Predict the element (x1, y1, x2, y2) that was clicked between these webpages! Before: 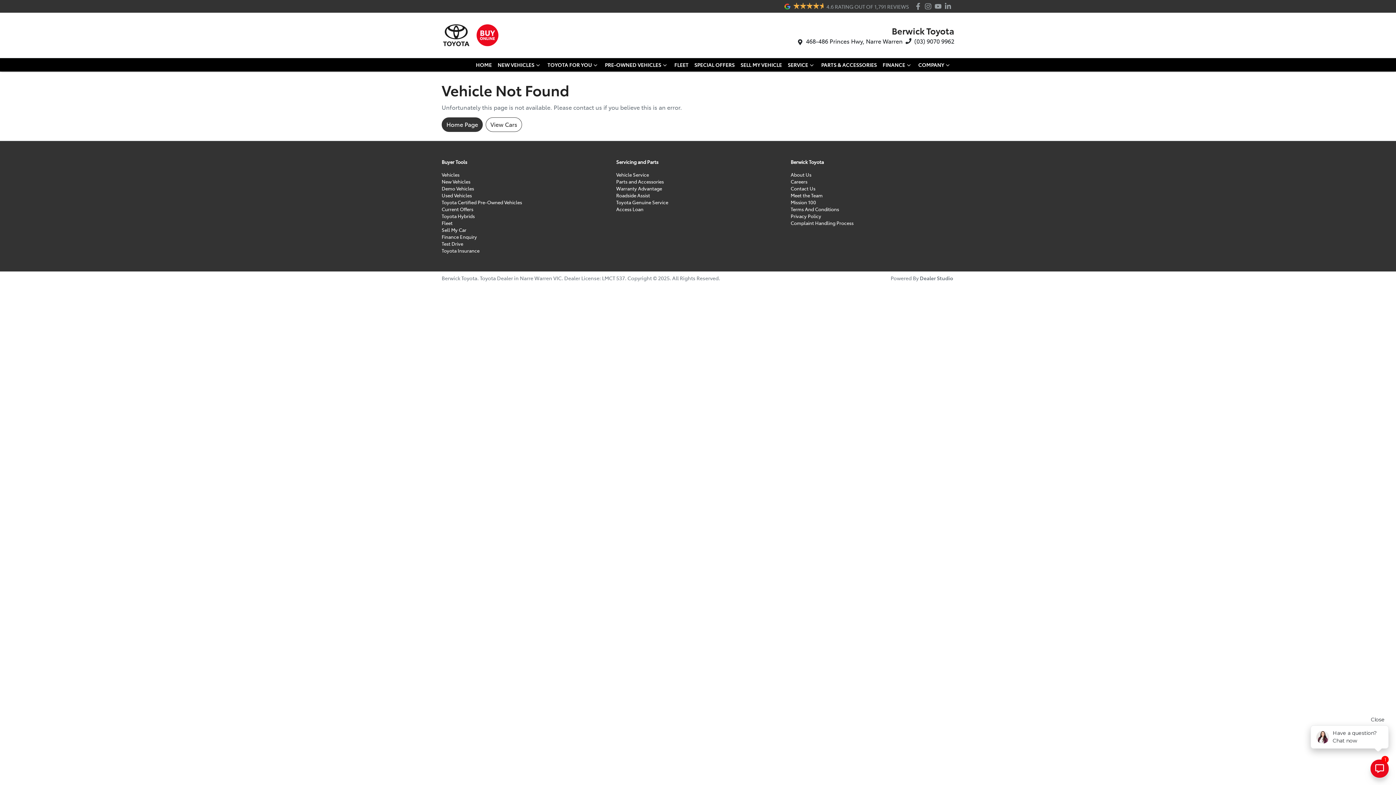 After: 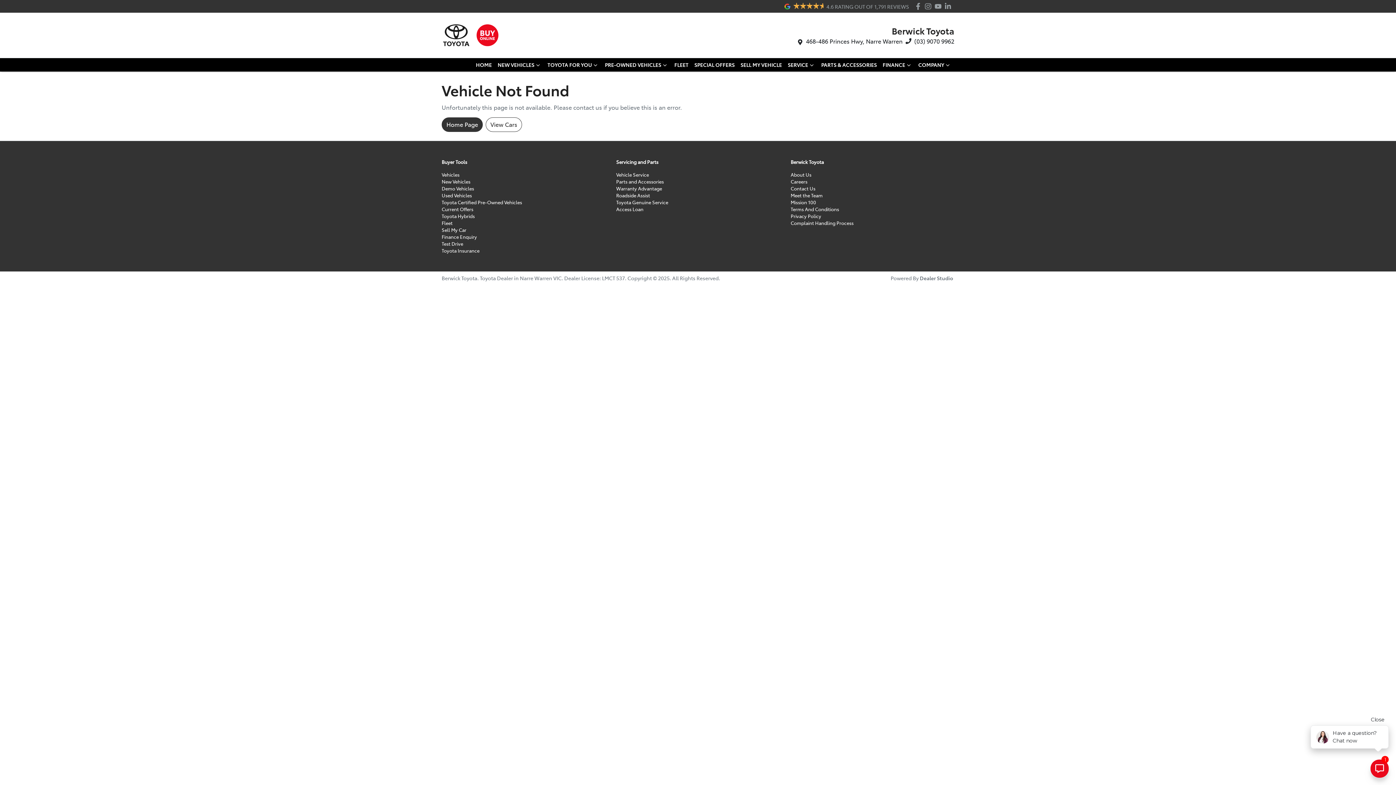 Action: label: Berwick Toyota Instagram bbox: (924, 2, 934, 9)